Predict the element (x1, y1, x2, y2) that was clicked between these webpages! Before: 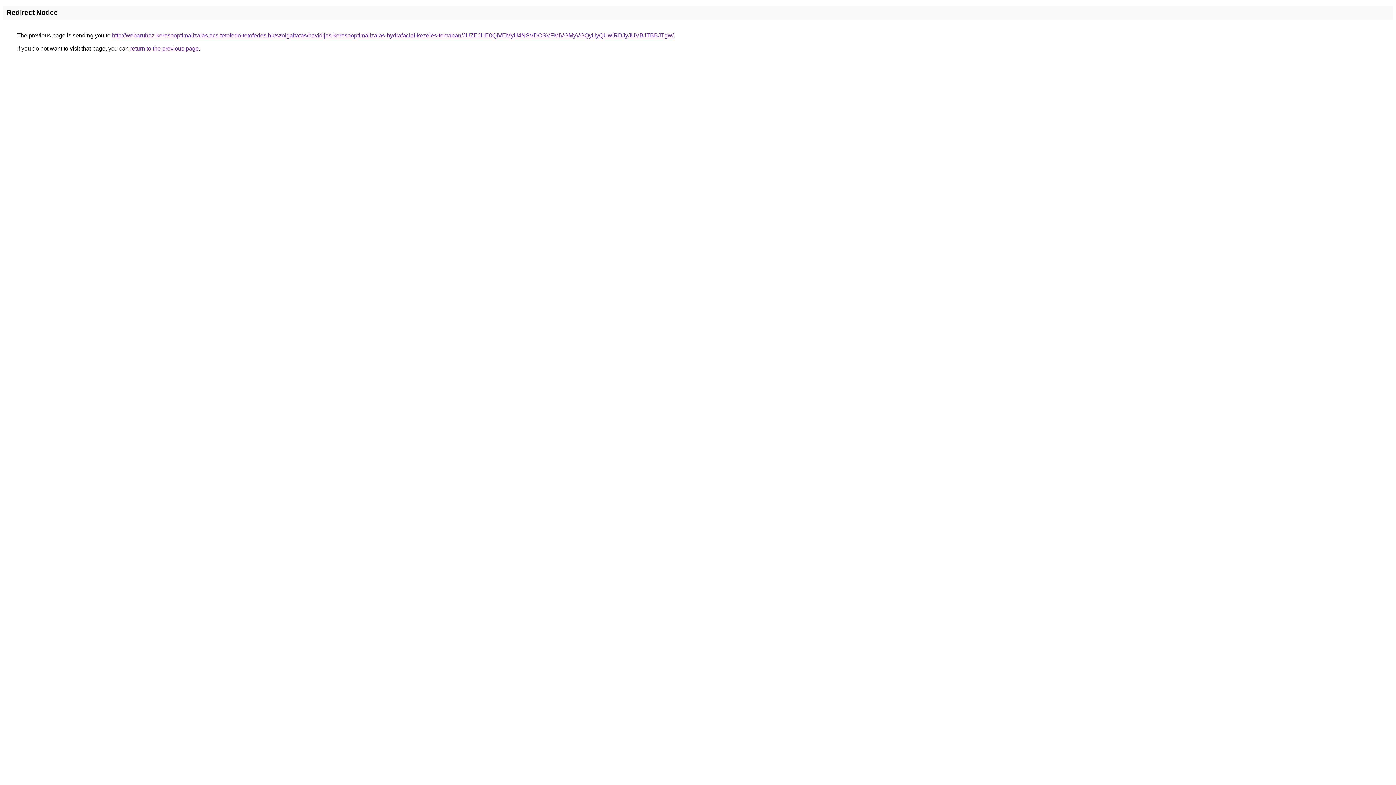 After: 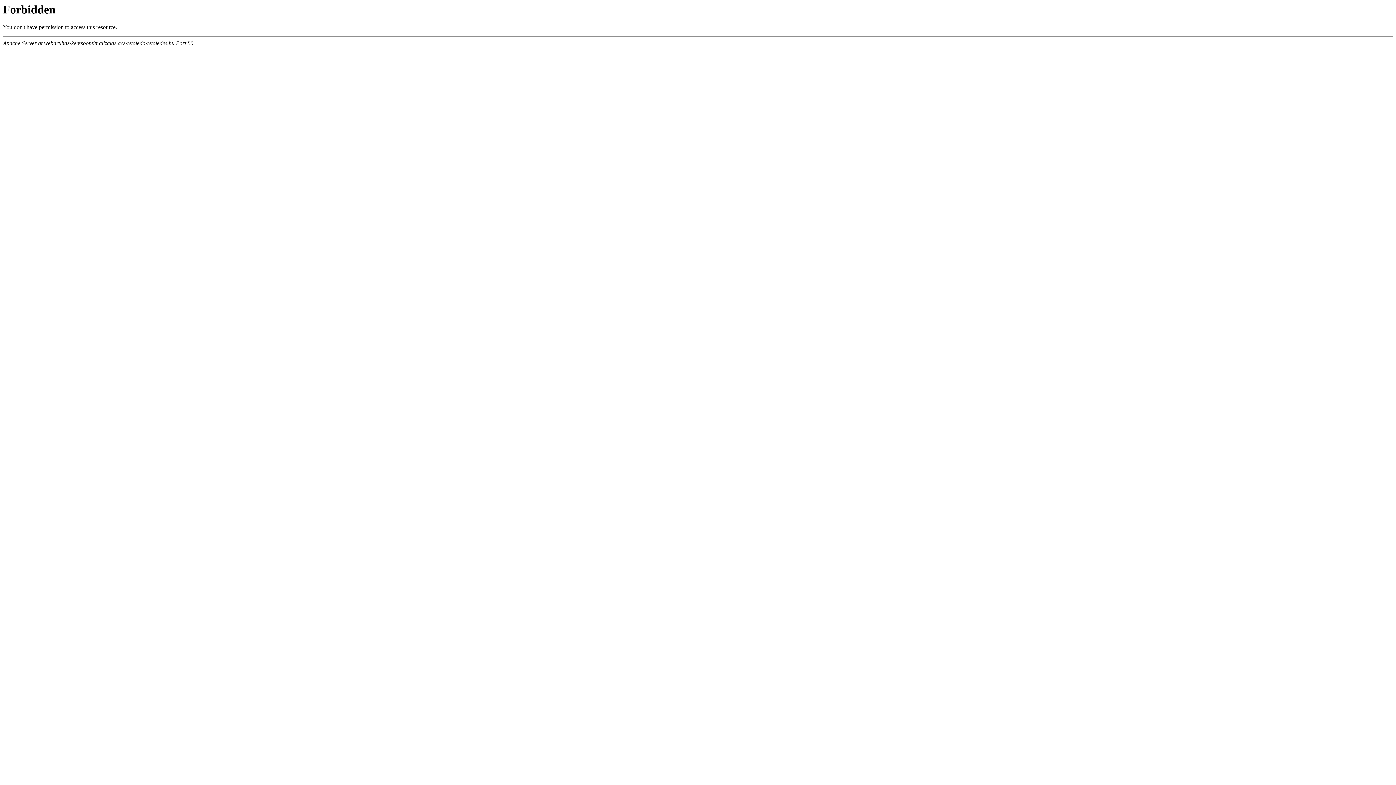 Action: label: http://webaruhaz-keresooptimalizalas.acs-tetofedo-tetofedes.hu/szolgaltatas/havidijas-keresooptimalizalas-hydrafacial-kezeles-temaban/JUZEJUE0QiVEMyU4NSVDOSVFMiVGMyVGQyUyQUwlRDJyJUVBJTBBJTgw/ bbox: (112, 32, 673, 38)